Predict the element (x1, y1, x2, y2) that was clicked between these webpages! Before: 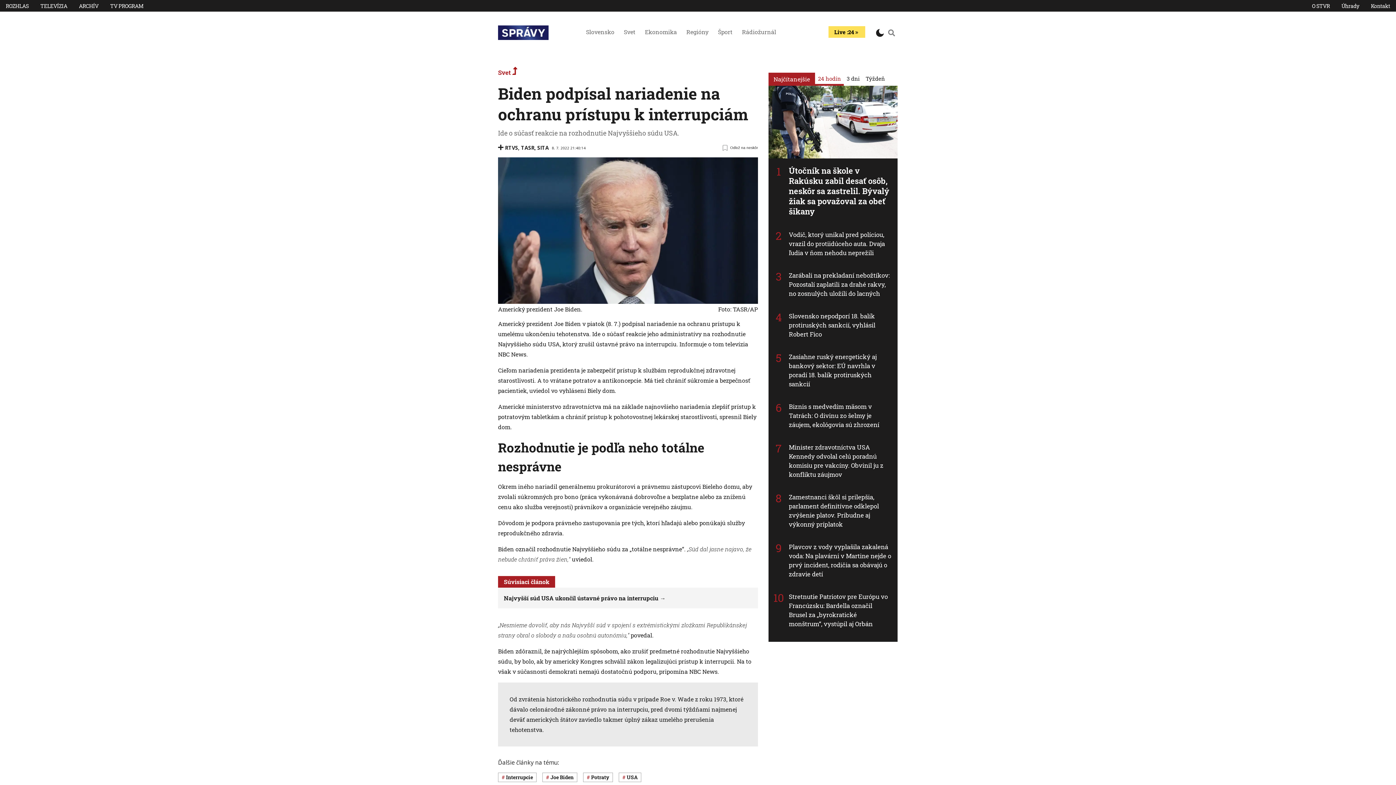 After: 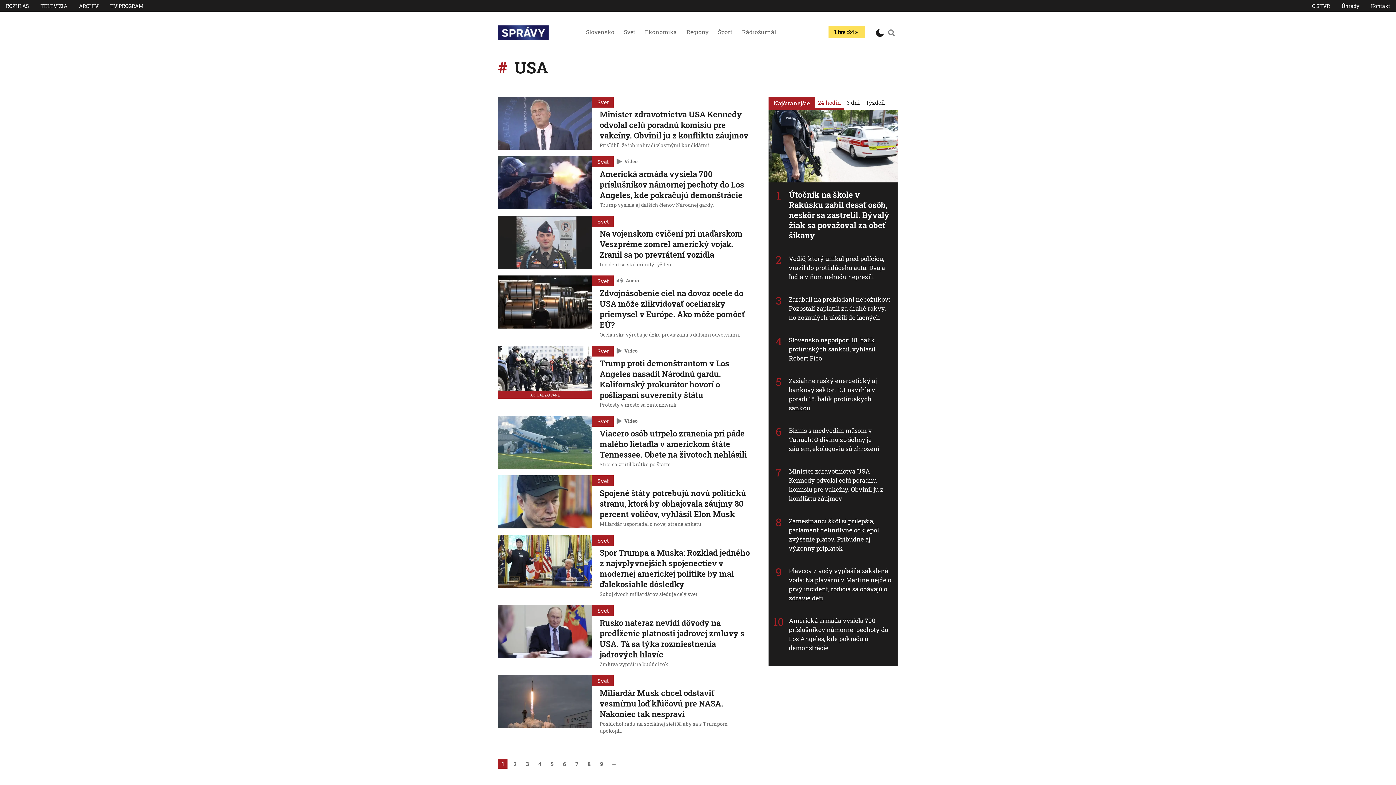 Action: bbox: (618, 773, 641, 782) label: USA